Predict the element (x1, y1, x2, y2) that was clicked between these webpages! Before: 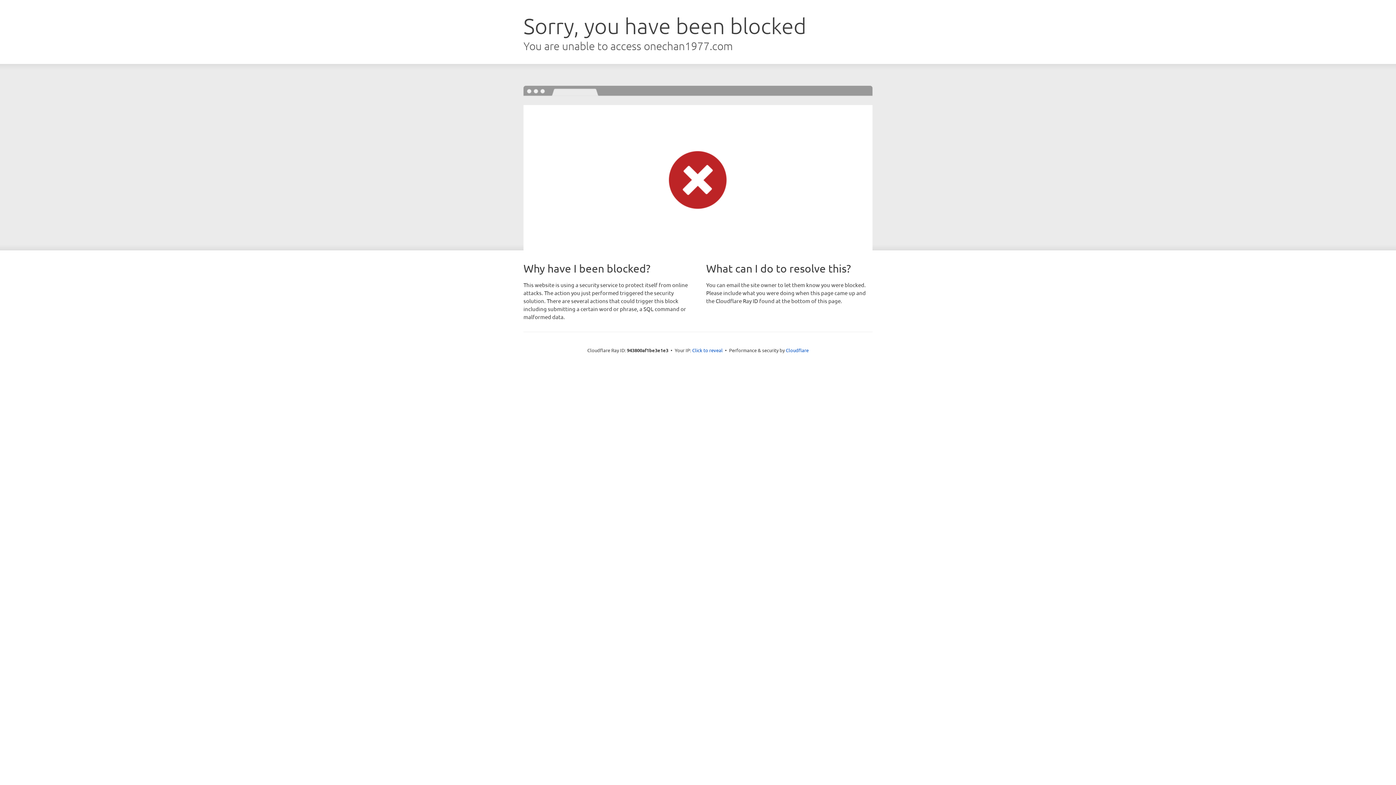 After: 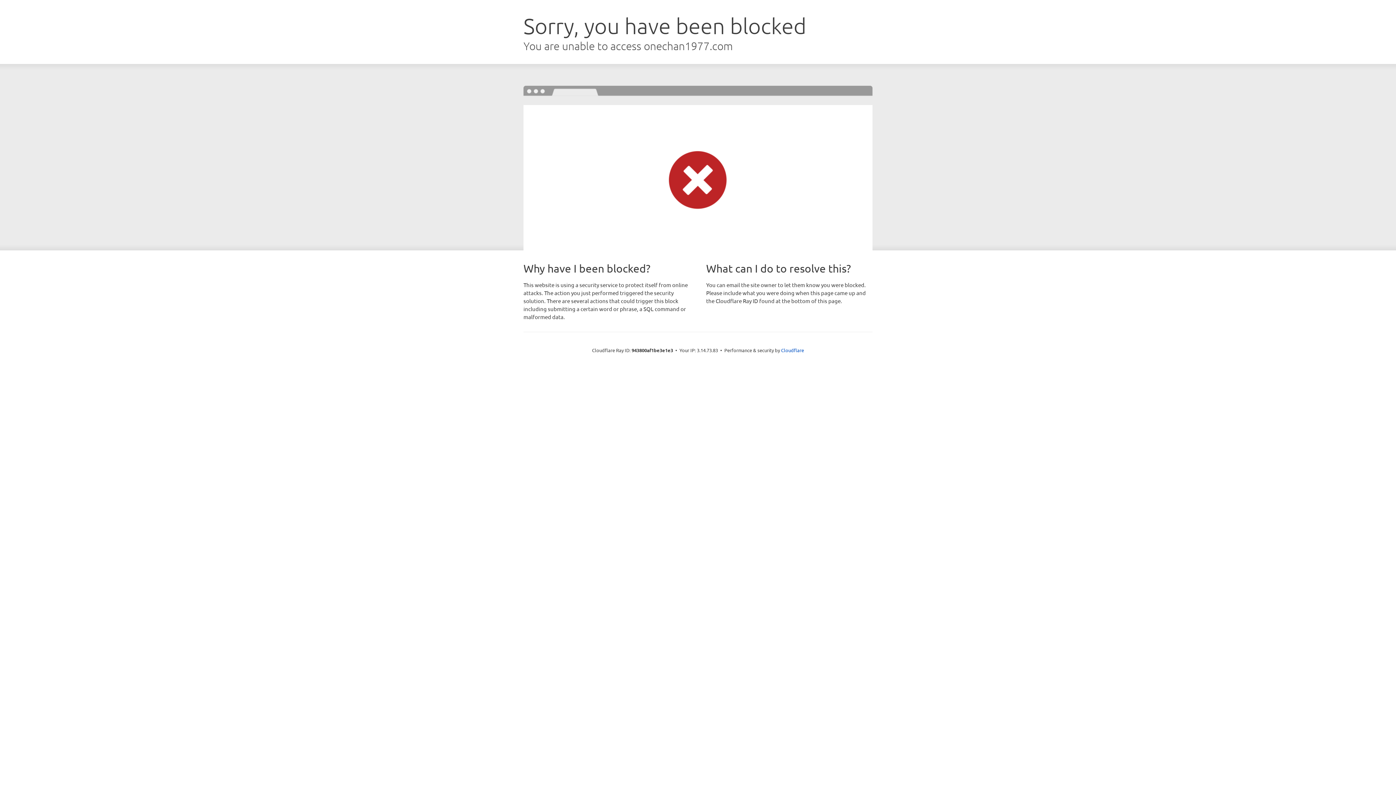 Action: label: Click to reveal bbox: (692, 346, 722, 353)